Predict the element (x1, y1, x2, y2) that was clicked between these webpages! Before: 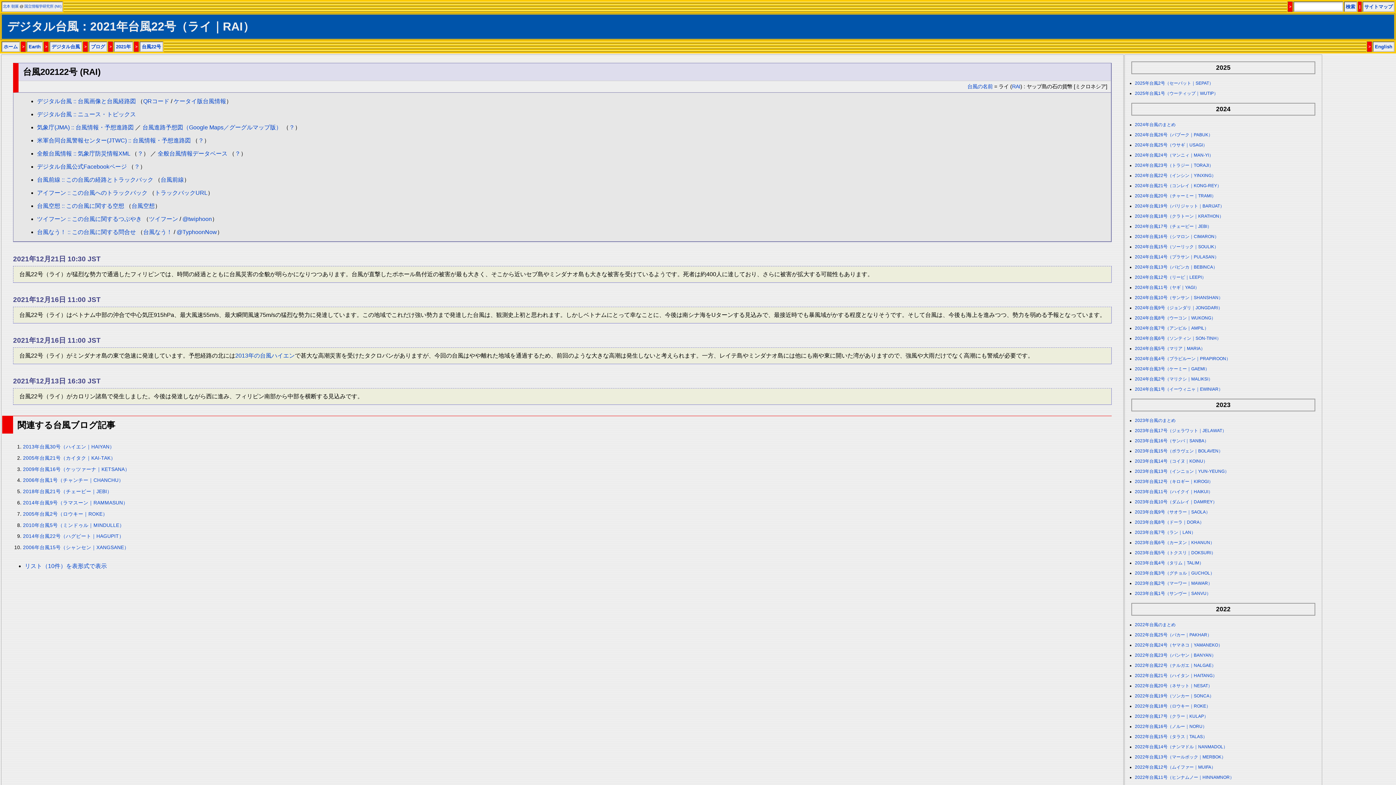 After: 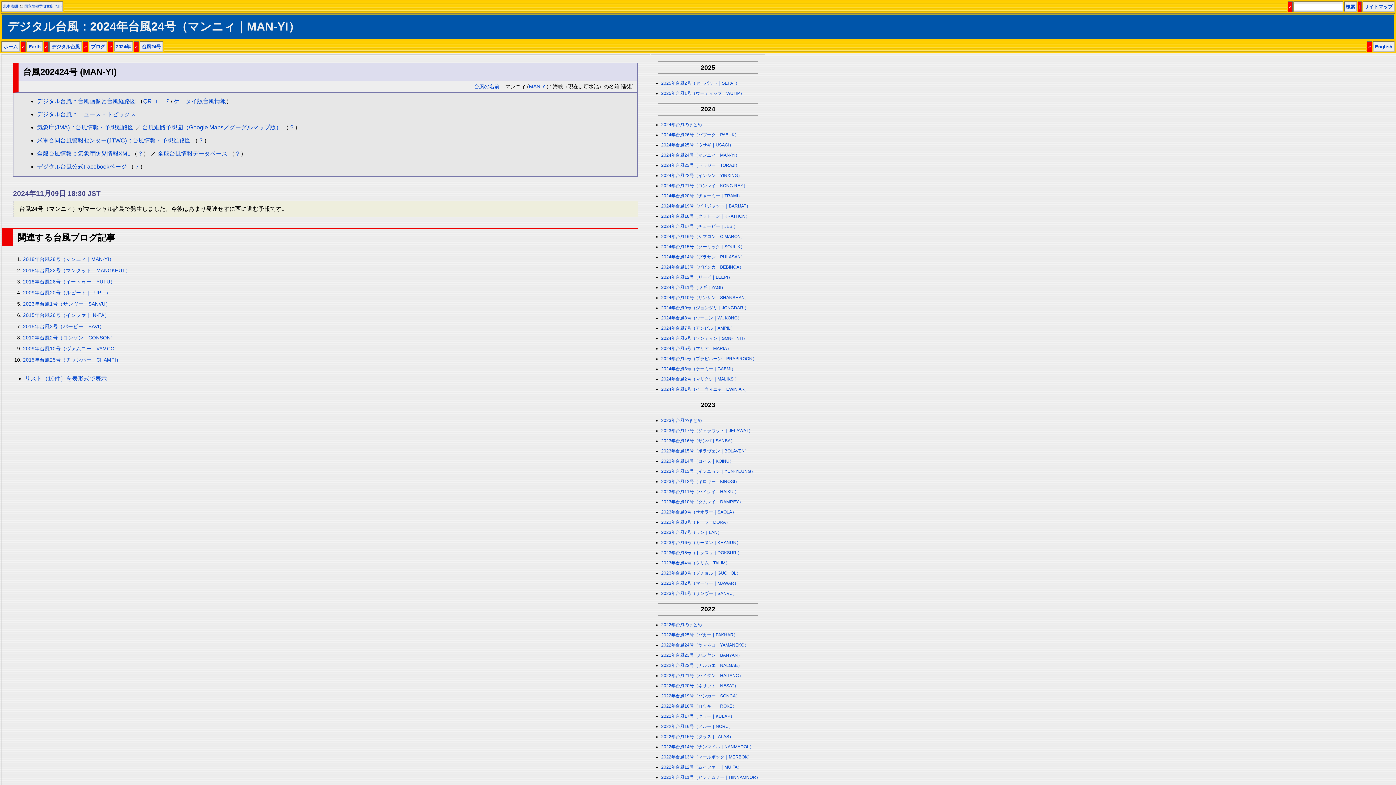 Action: label: 2024年台風24号（マンニィ｜MAN-YI） bbox: (1135, 152, 1213, 157)